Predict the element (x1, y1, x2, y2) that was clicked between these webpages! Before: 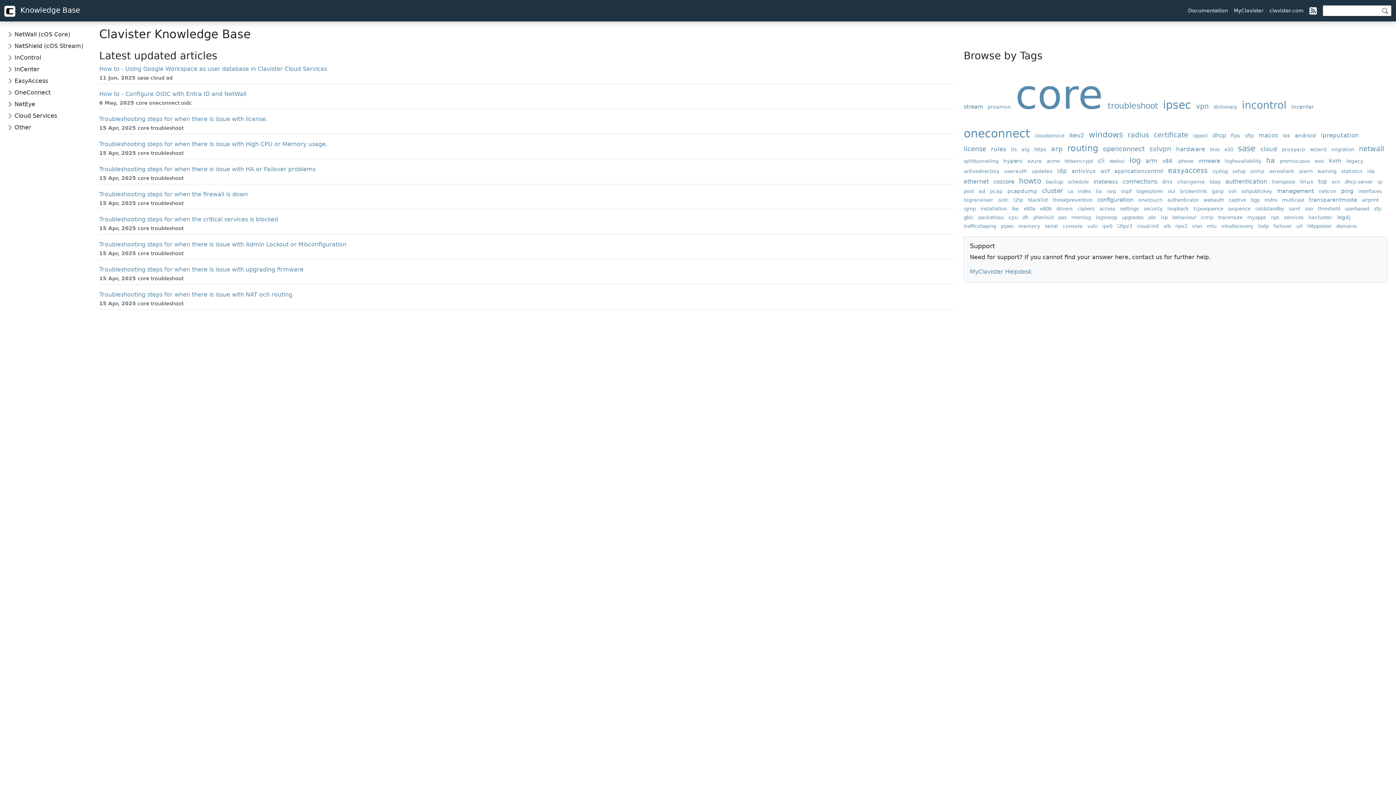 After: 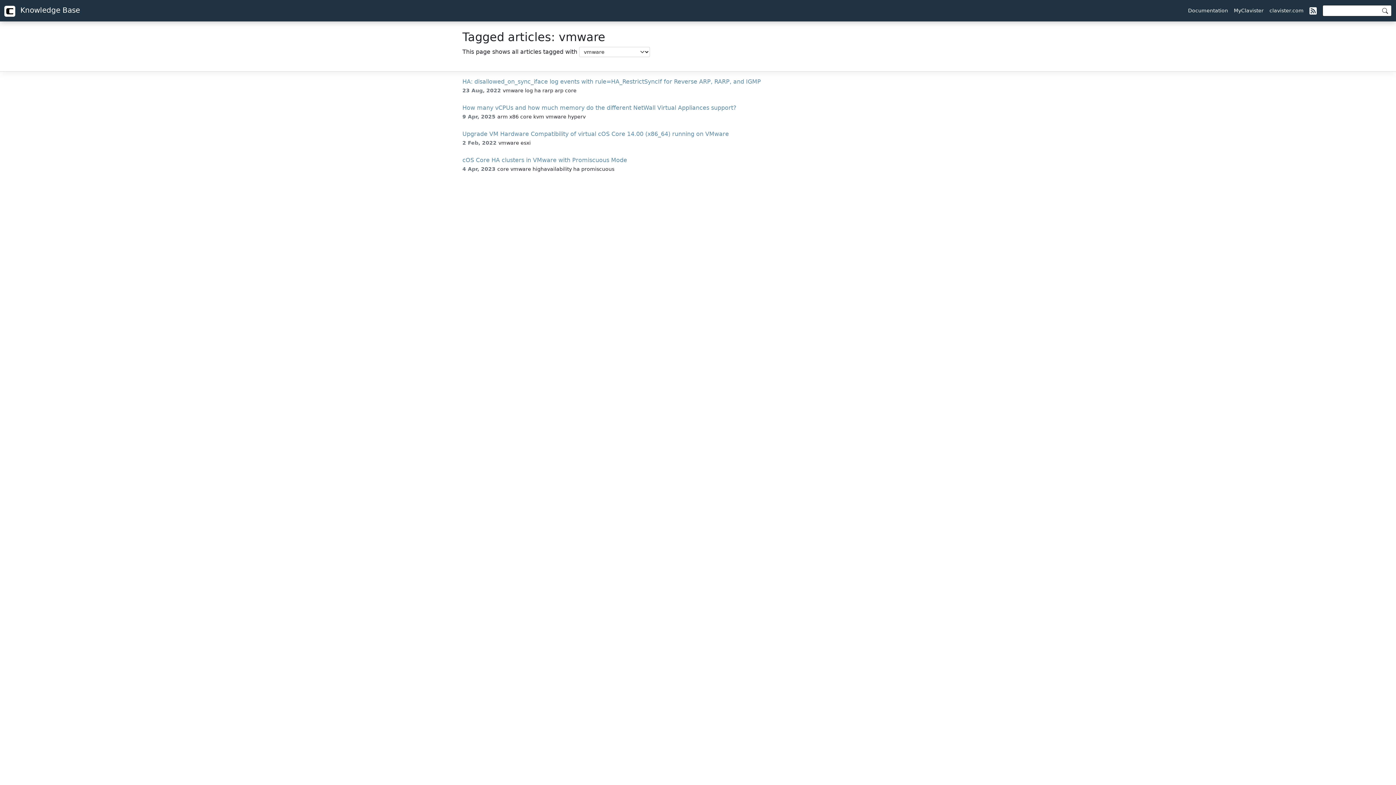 Action: bbox: (1198, 157, 1223, 164) label: vmware